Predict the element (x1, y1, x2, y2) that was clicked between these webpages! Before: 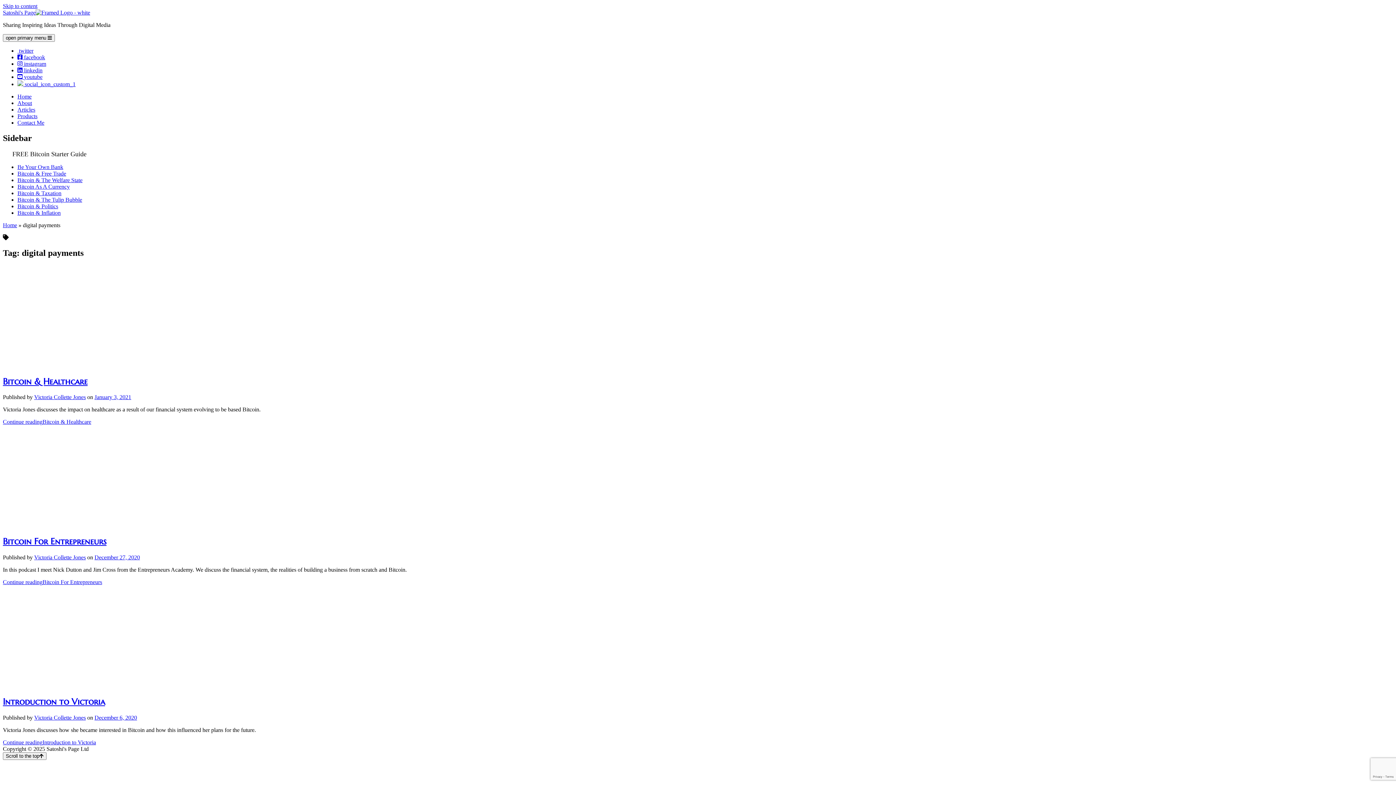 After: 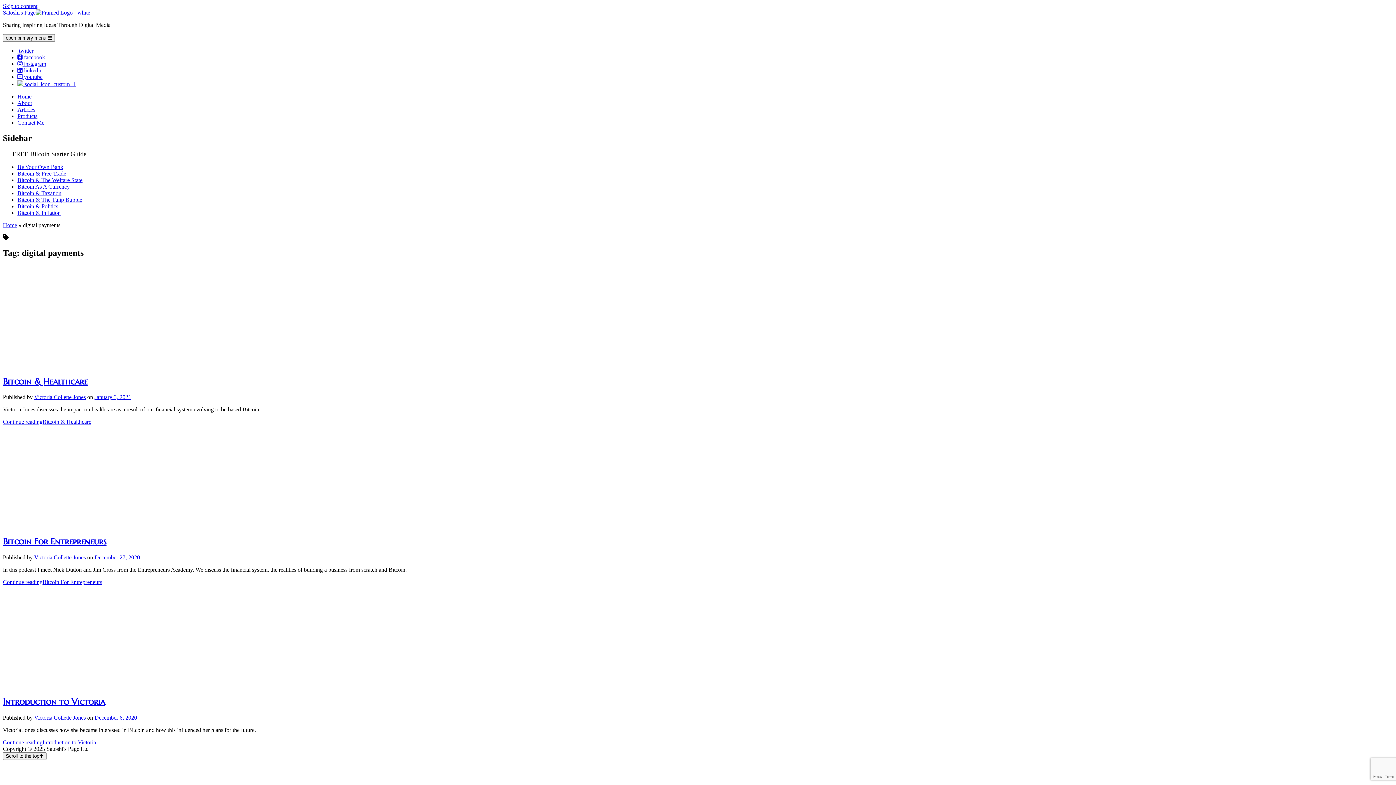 Action: bbox: (17, 54, 45, 60) label:  facebook